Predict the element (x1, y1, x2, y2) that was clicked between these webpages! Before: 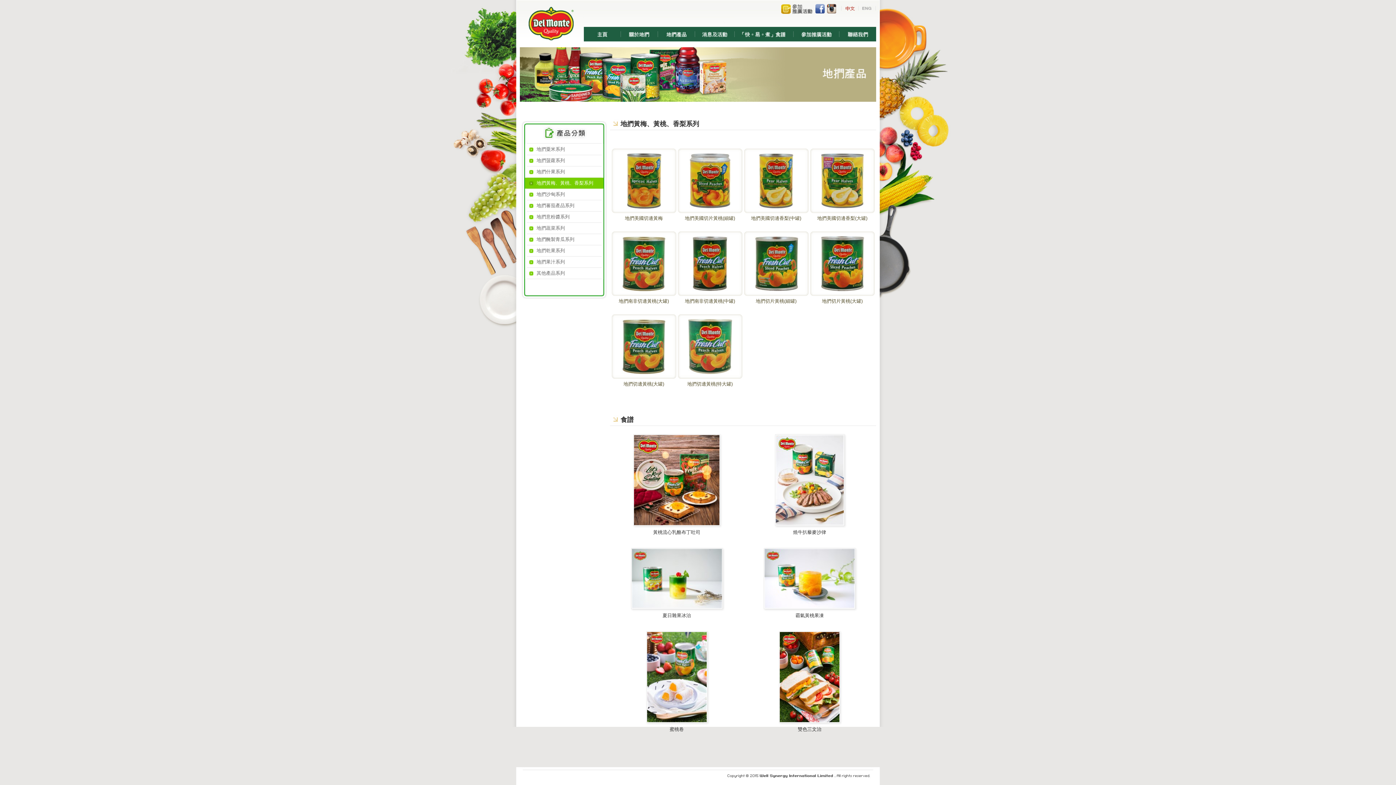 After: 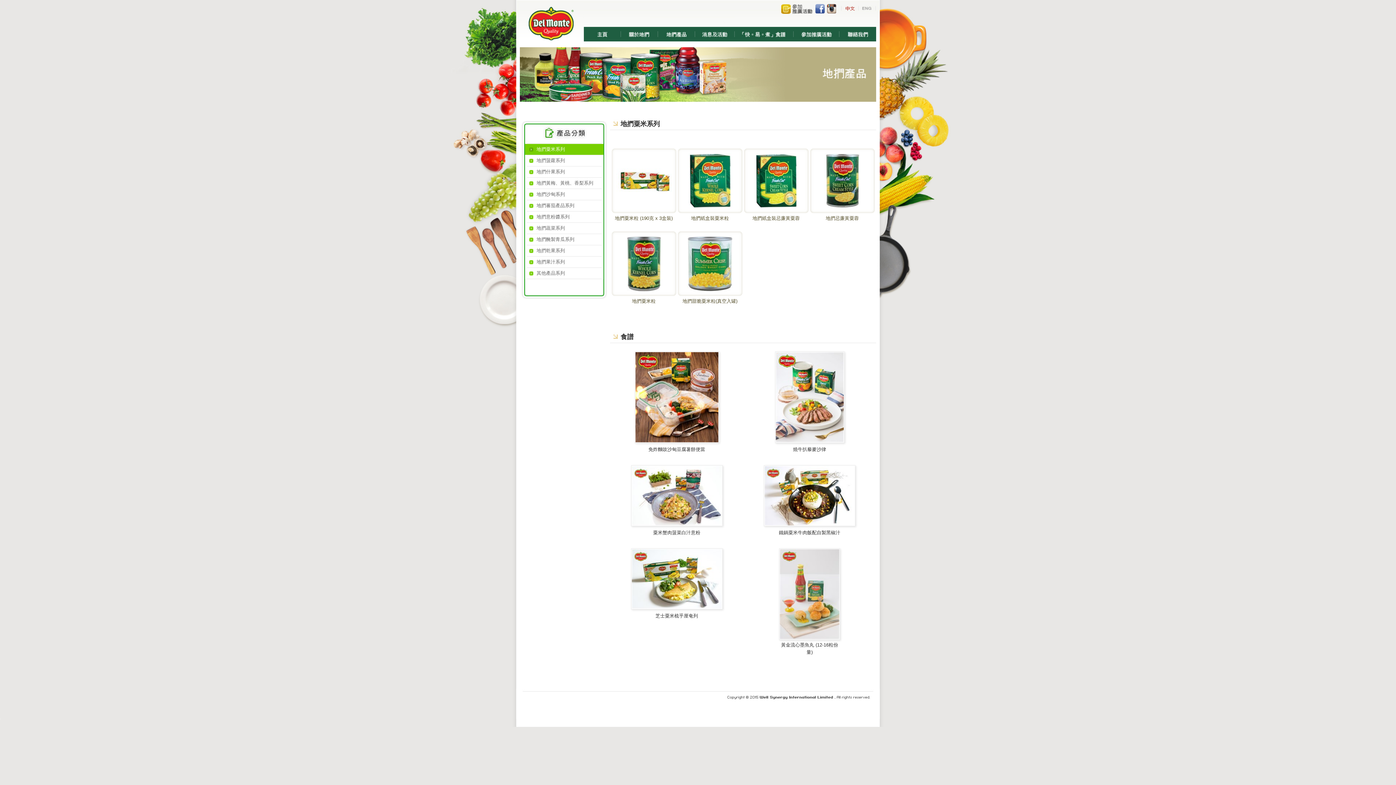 Action: bbox: (658, 37, 694, 42)